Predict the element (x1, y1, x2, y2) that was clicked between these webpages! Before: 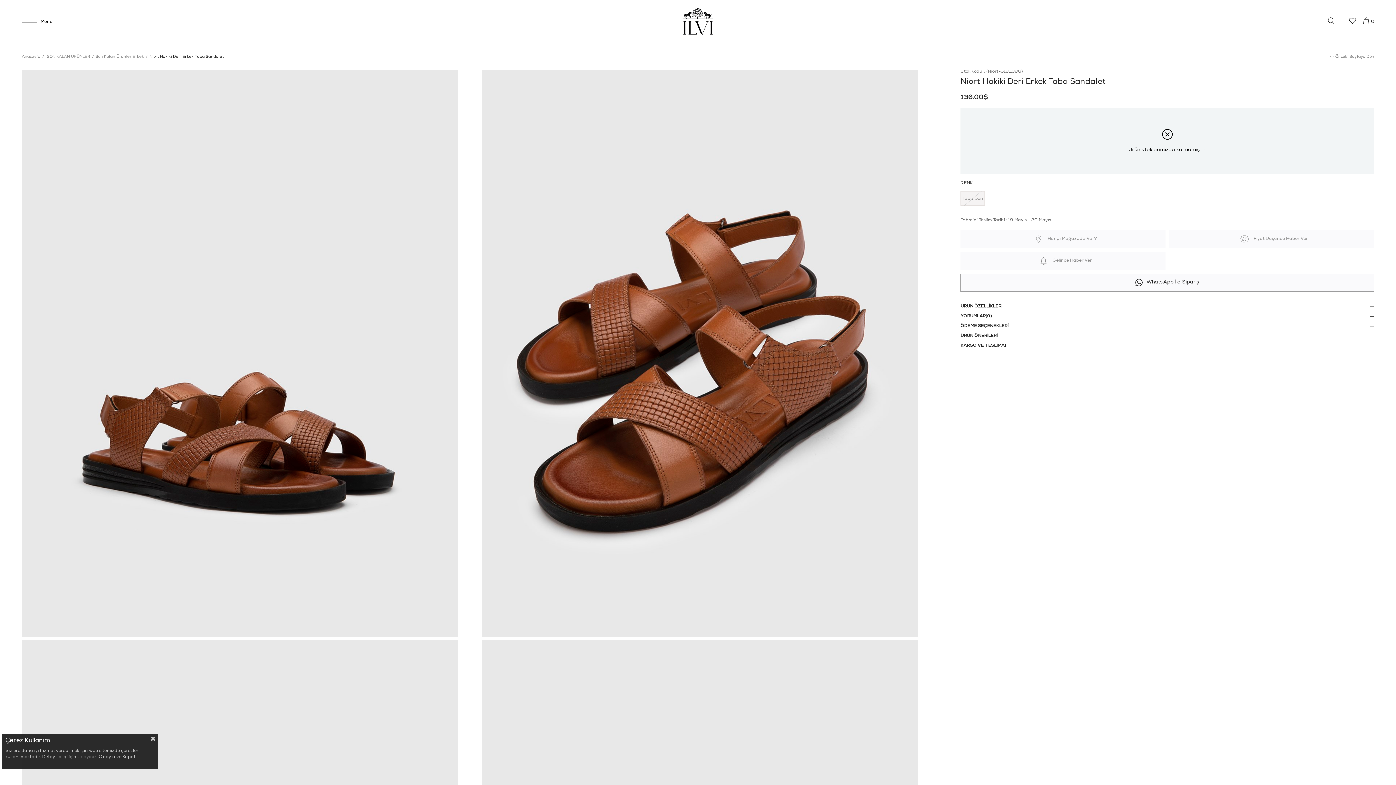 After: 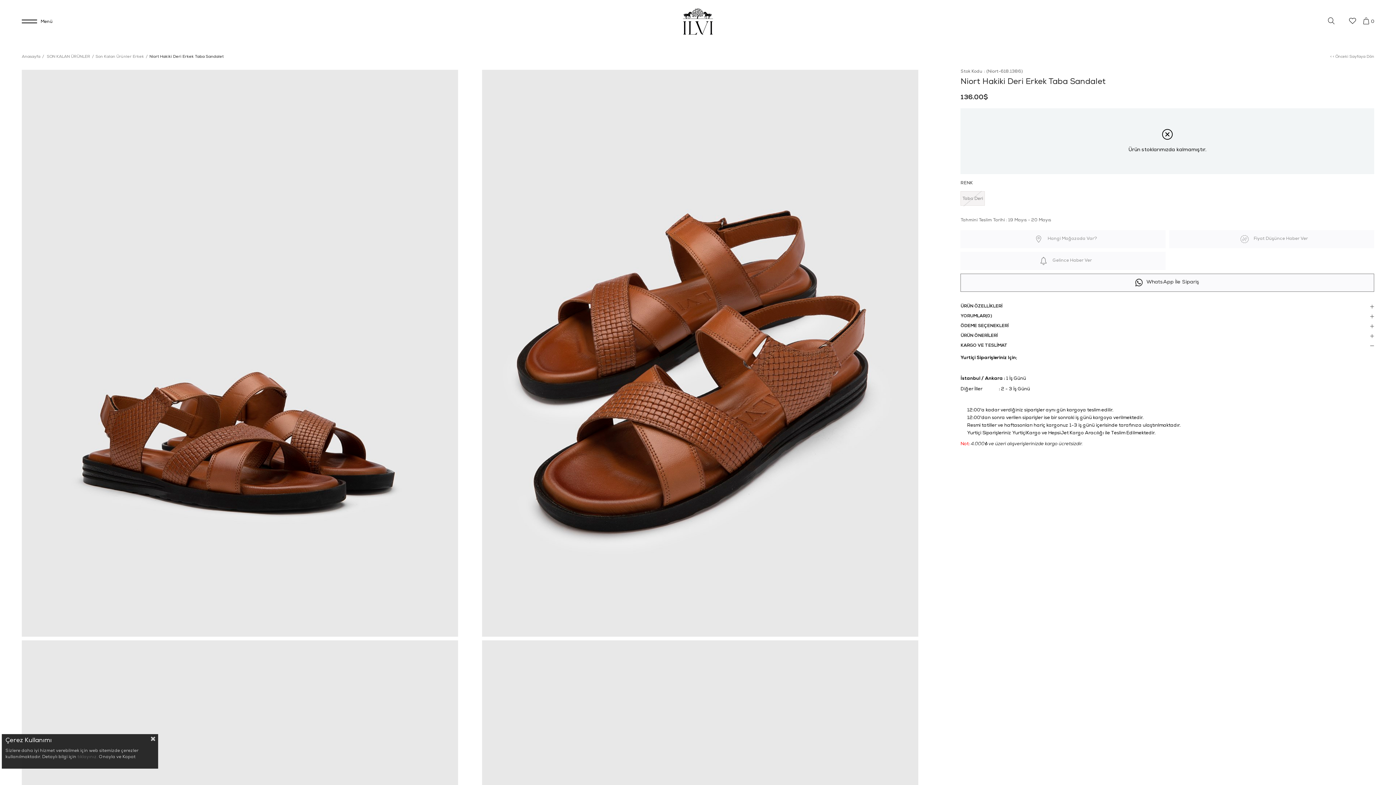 Action: bbox: (960, 343, 1374, 348) label: KARGO VE TESLİMAT